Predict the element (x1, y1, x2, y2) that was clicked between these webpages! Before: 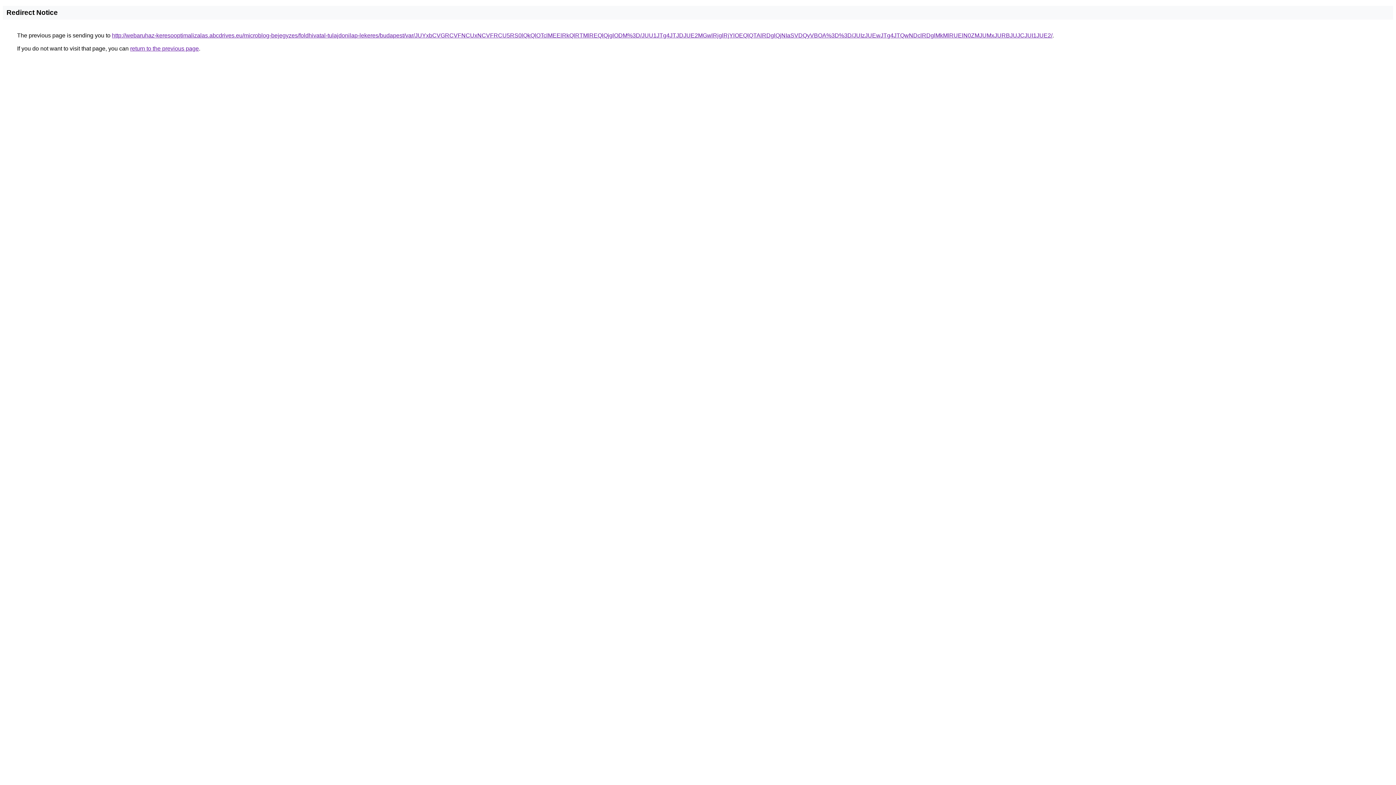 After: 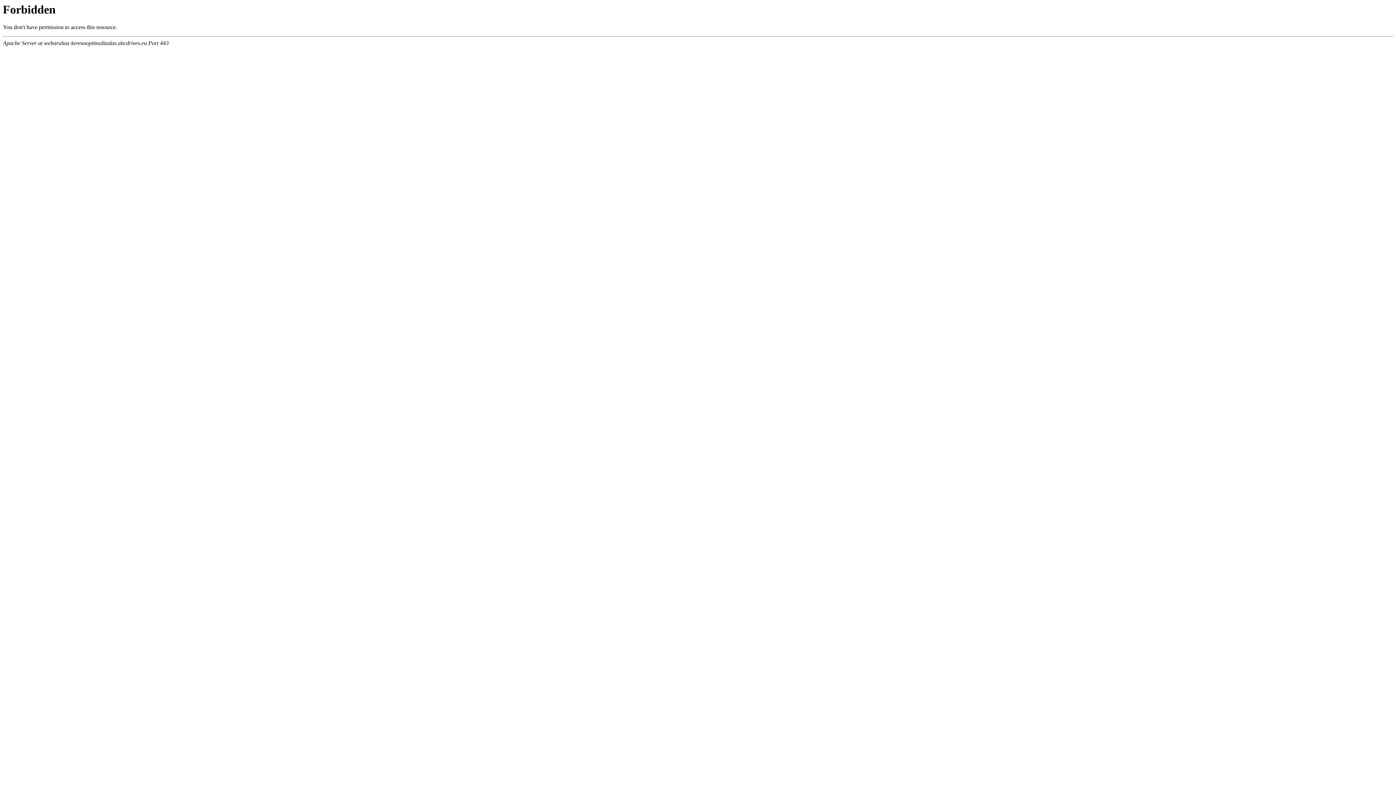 Action: label: http://webaruhaz-keresooptimalizalas.abcdrives.eu/microblog-bejegyzes/foldhivatal-tulajdonilap-lekeres/budapest/var/JUYxbCVGRCVFNCUxNCVFRCU5RS0lQkQlOTclMEElRkQlRTMlREQlQjglODM%3D/JUU1JTg4JTJDJUE2MGwlRjglRjYlOEQlQTAlRDglQjNIaSVDQyVBOA%3D%3D/JUIzJUEwJTg4JTQwNDclRDglMkMlRUElN0ZMJUMxJURBJUJCJUI1JUE2/ bbox: (112, 32, 1052, 38)